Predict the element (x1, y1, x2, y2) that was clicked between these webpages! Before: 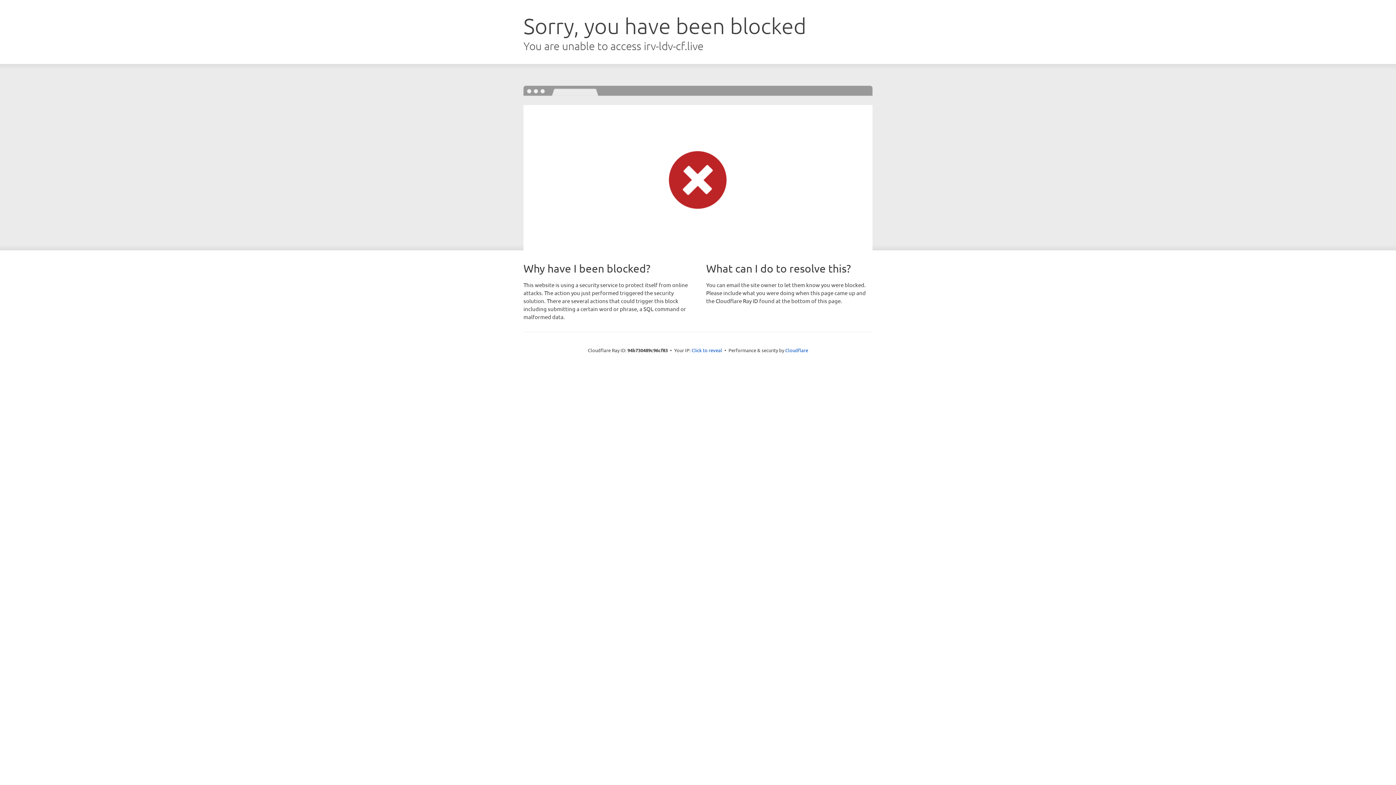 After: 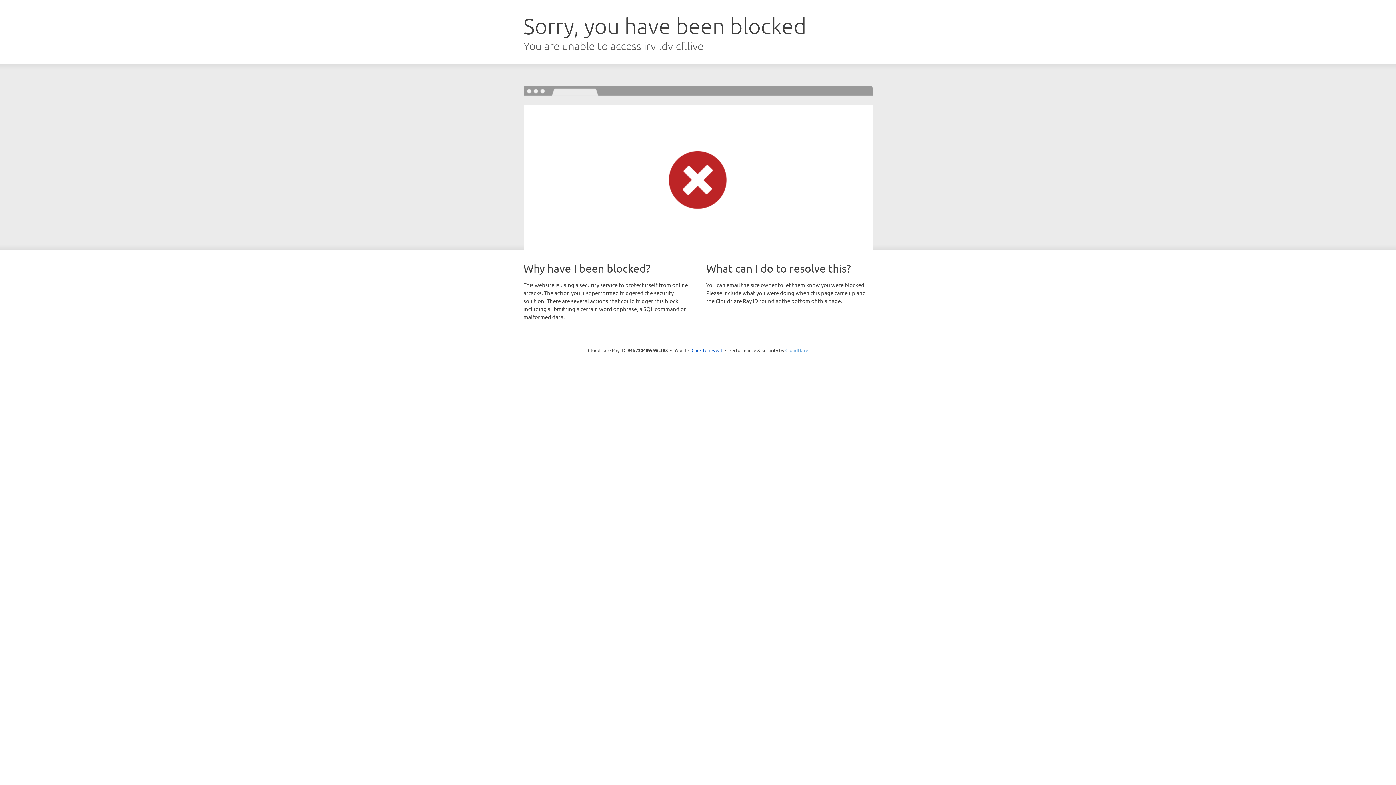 Action: label: Cloudflare bbox: (785, 347, 808, 353)